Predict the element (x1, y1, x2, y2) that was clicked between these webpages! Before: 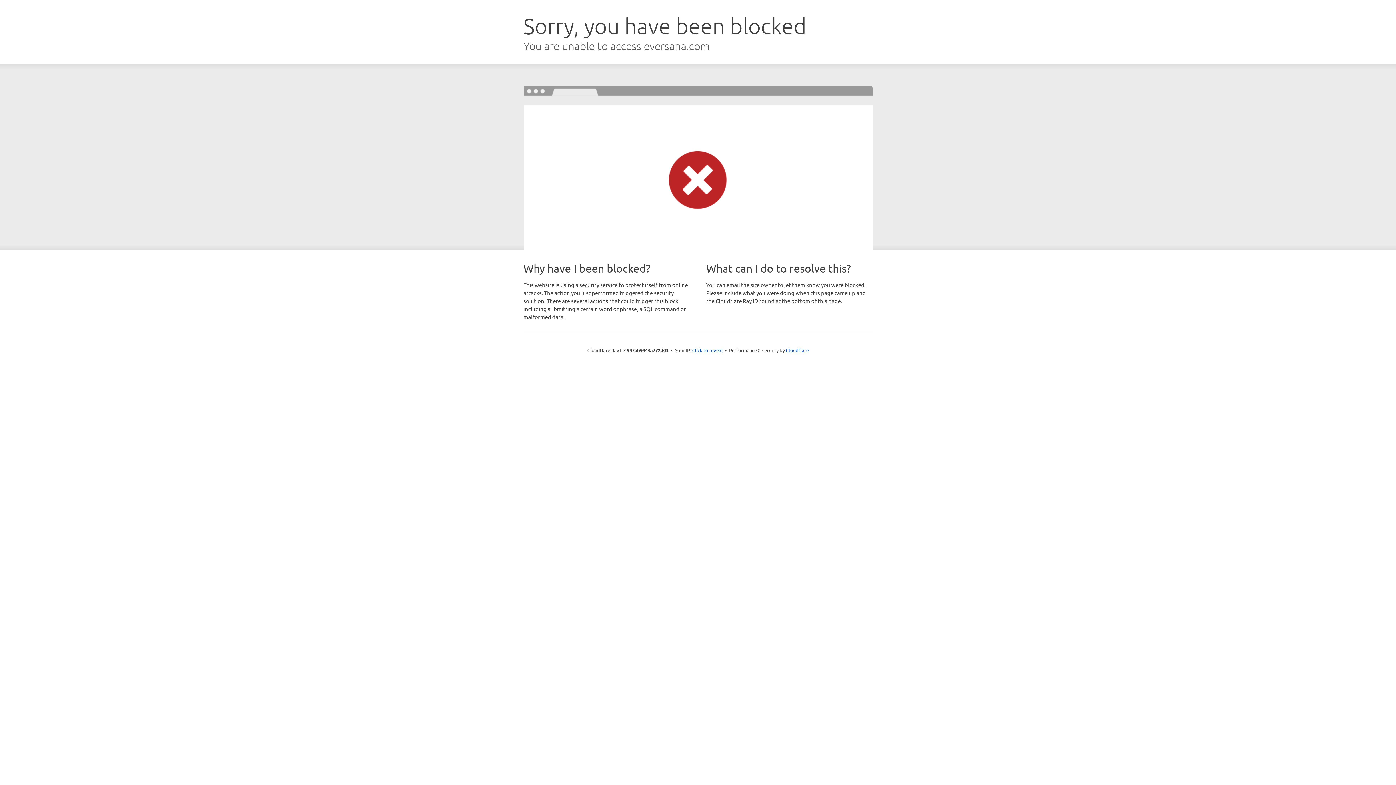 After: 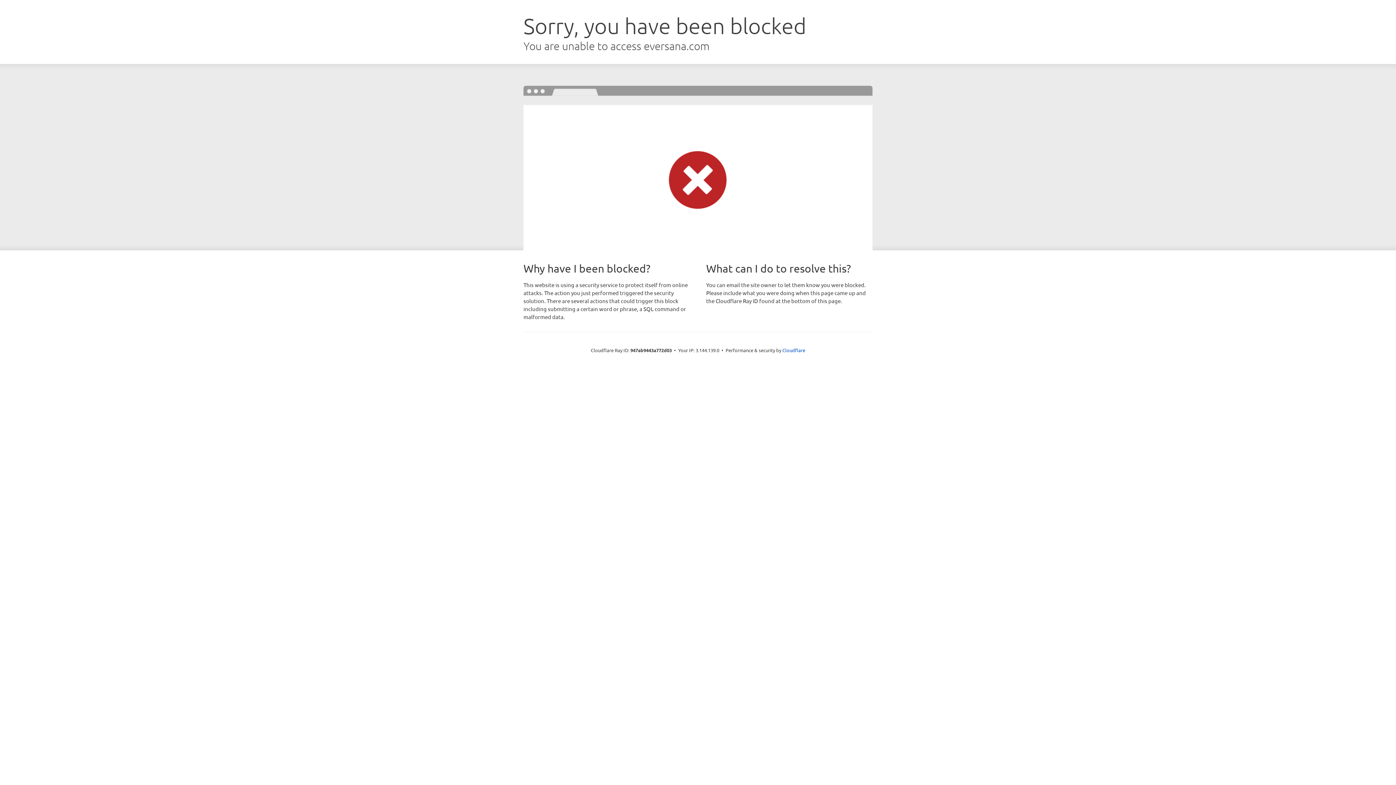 Action: bbox: (692, 346, 722, 353) label: Click to reveal